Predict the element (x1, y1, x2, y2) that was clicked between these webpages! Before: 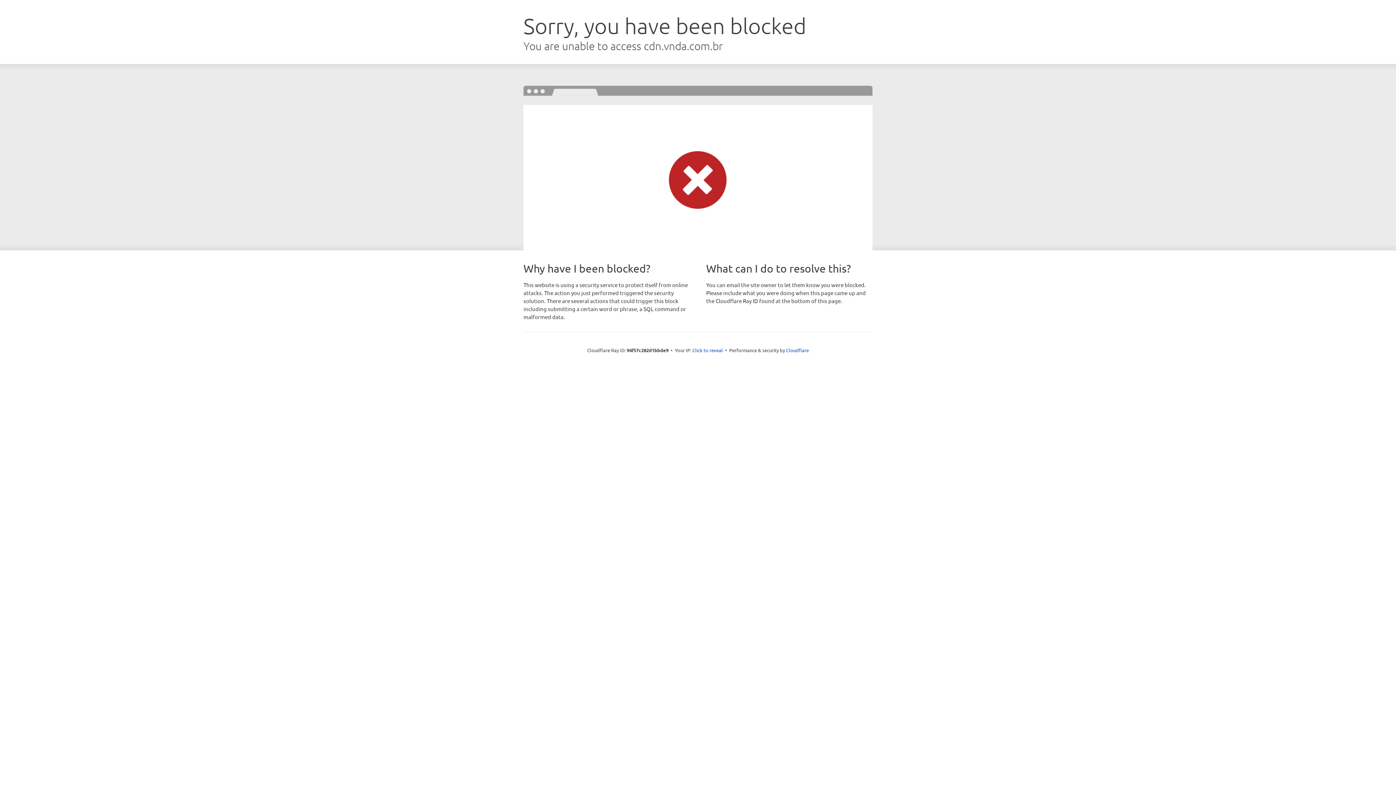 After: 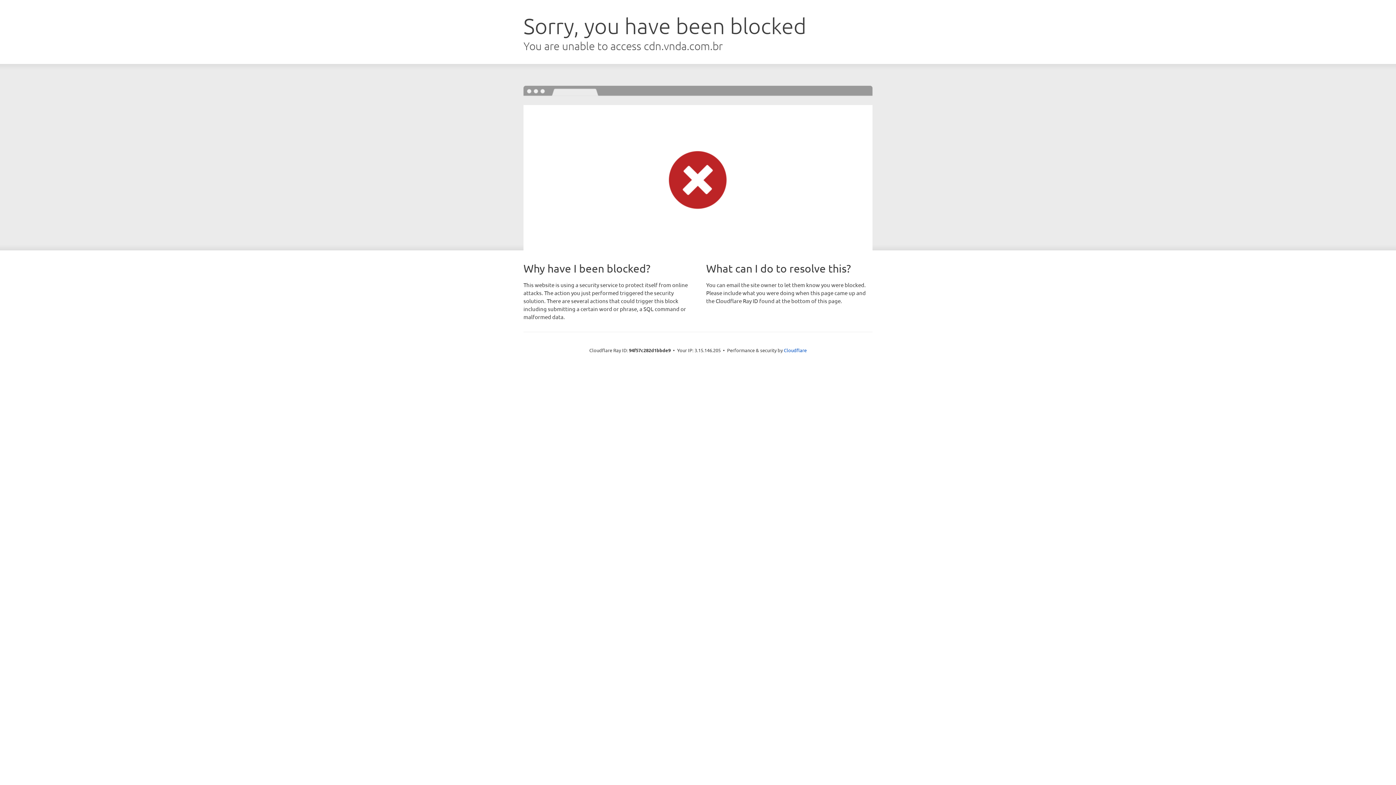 Action: label: Click to reveal bbox: (692, 346, 723, 353)